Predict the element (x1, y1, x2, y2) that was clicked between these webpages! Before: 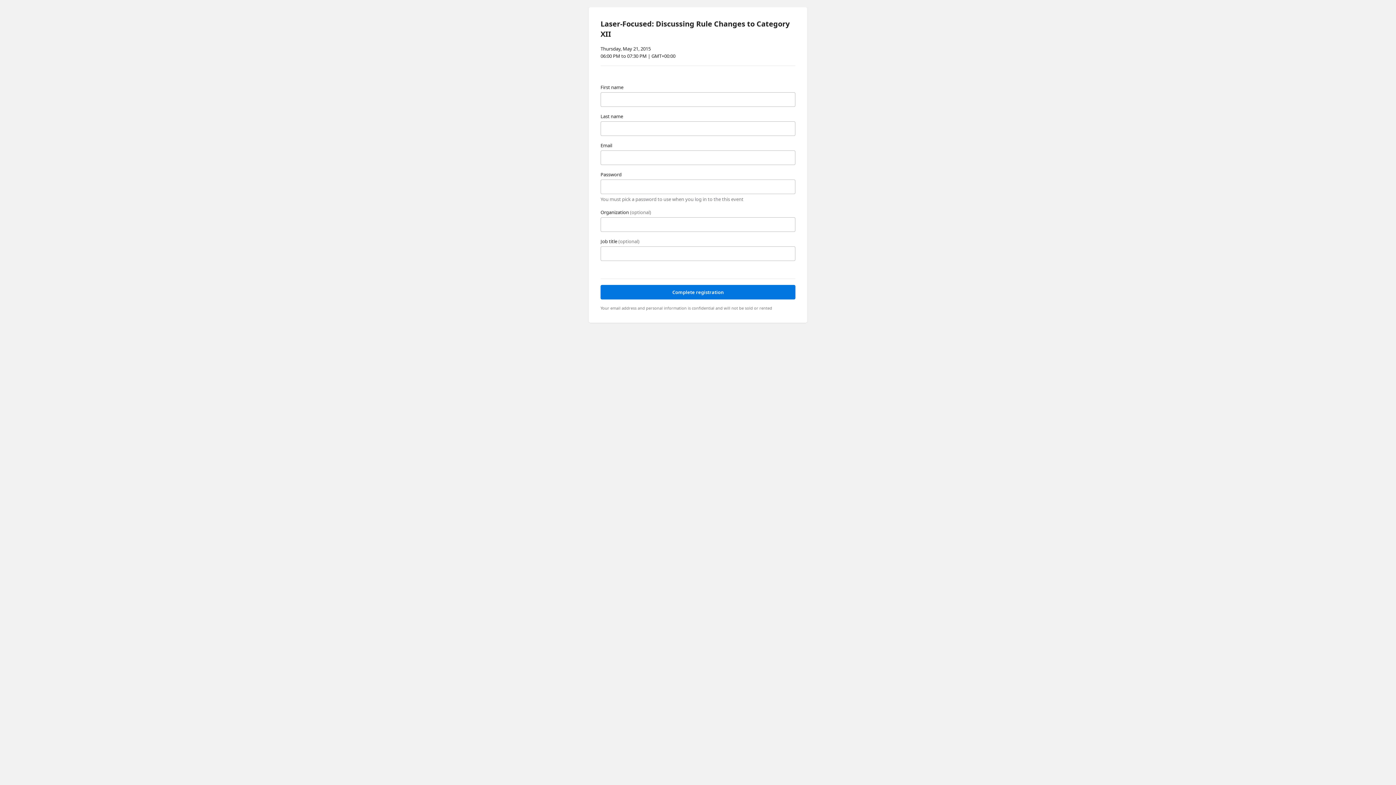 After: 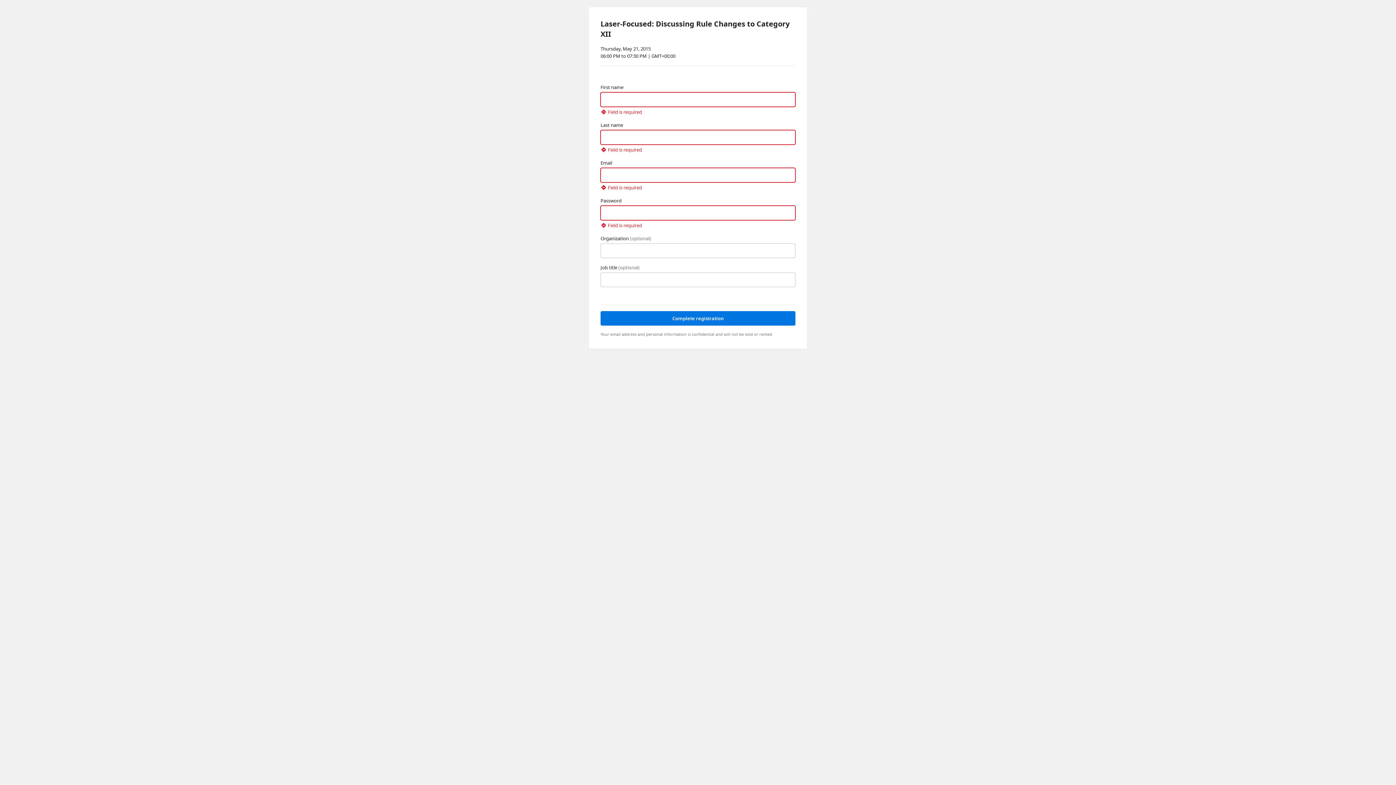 Action: bbox: (600, 285, 795, 299) label: Complete registration